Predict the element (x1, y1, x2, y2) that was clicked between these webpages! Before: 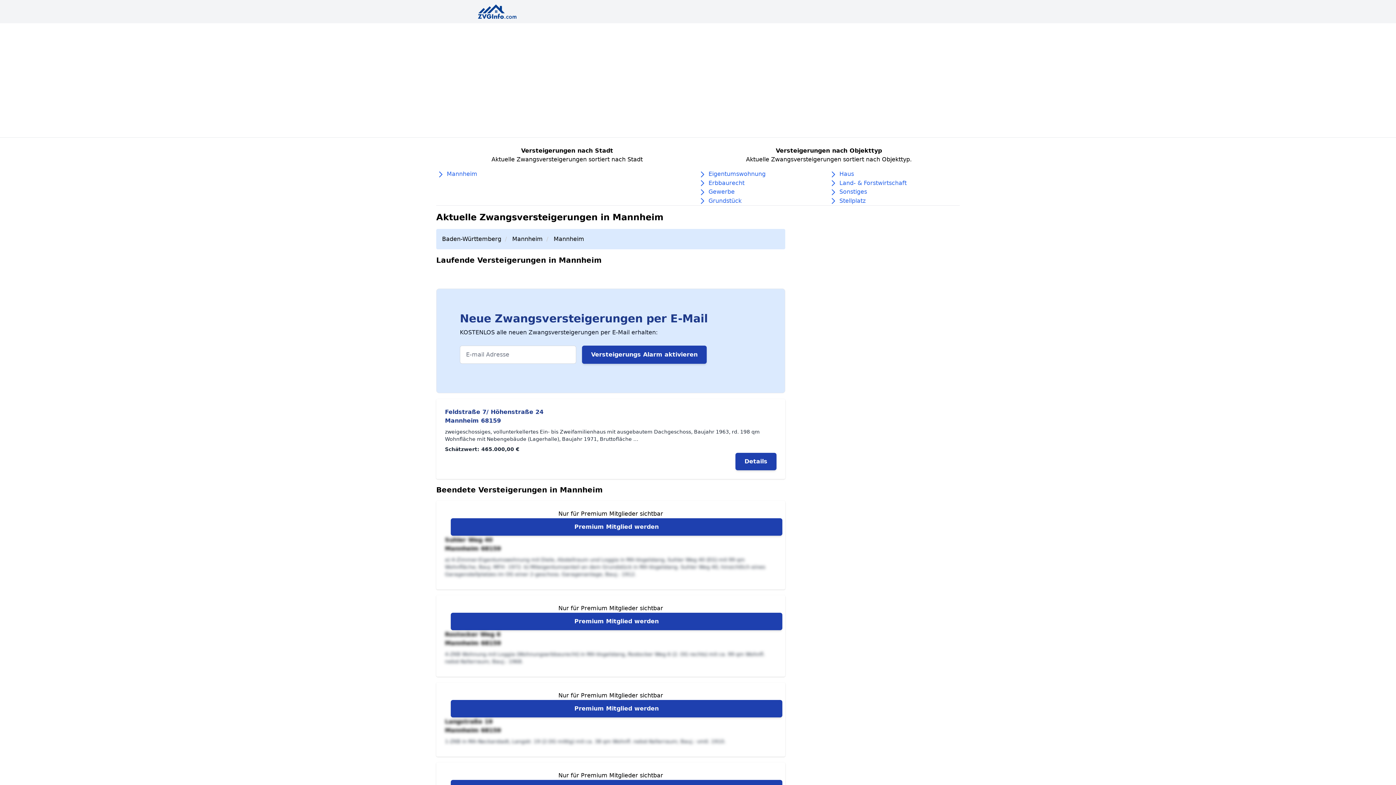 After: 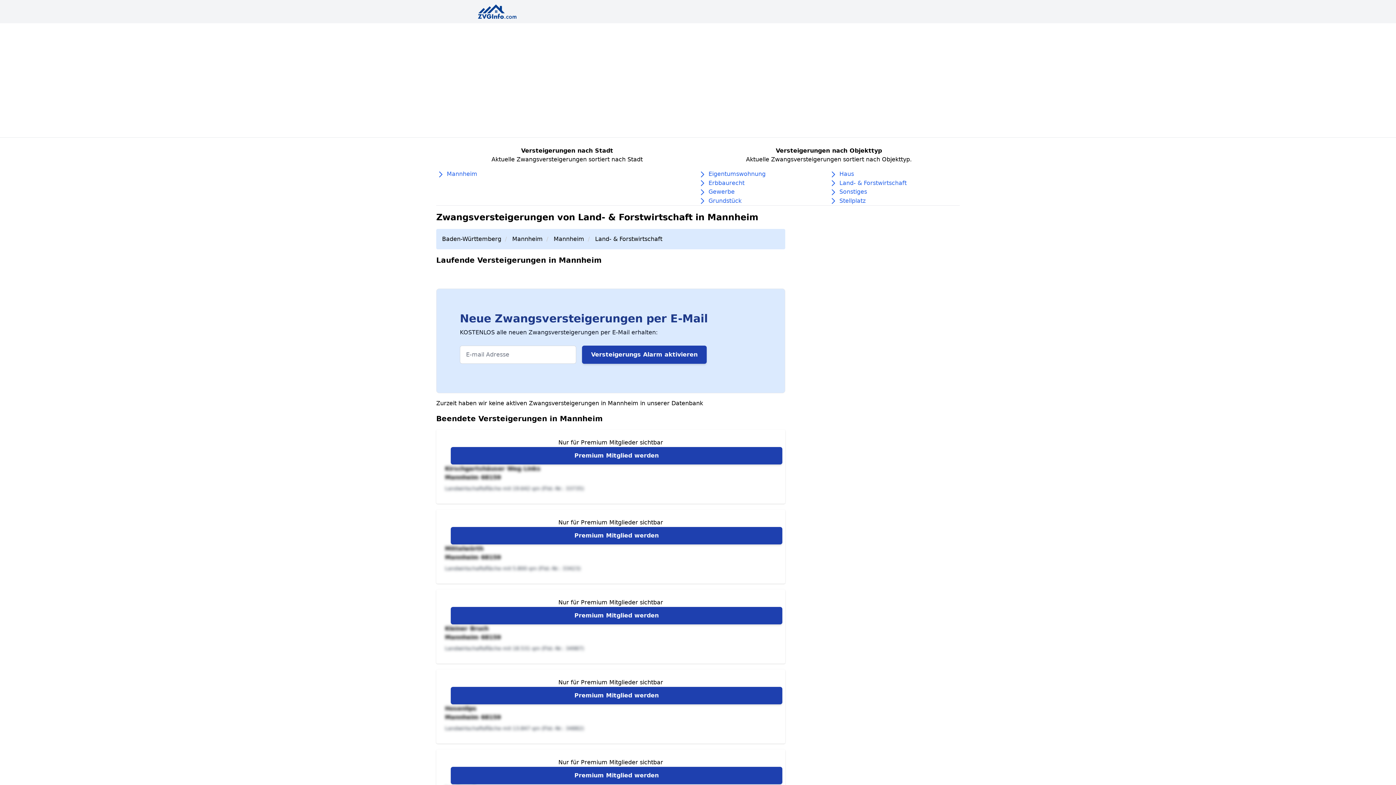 Action: label: Land- & Forstwirtschaft bbox: (839, 179, 906, 186)